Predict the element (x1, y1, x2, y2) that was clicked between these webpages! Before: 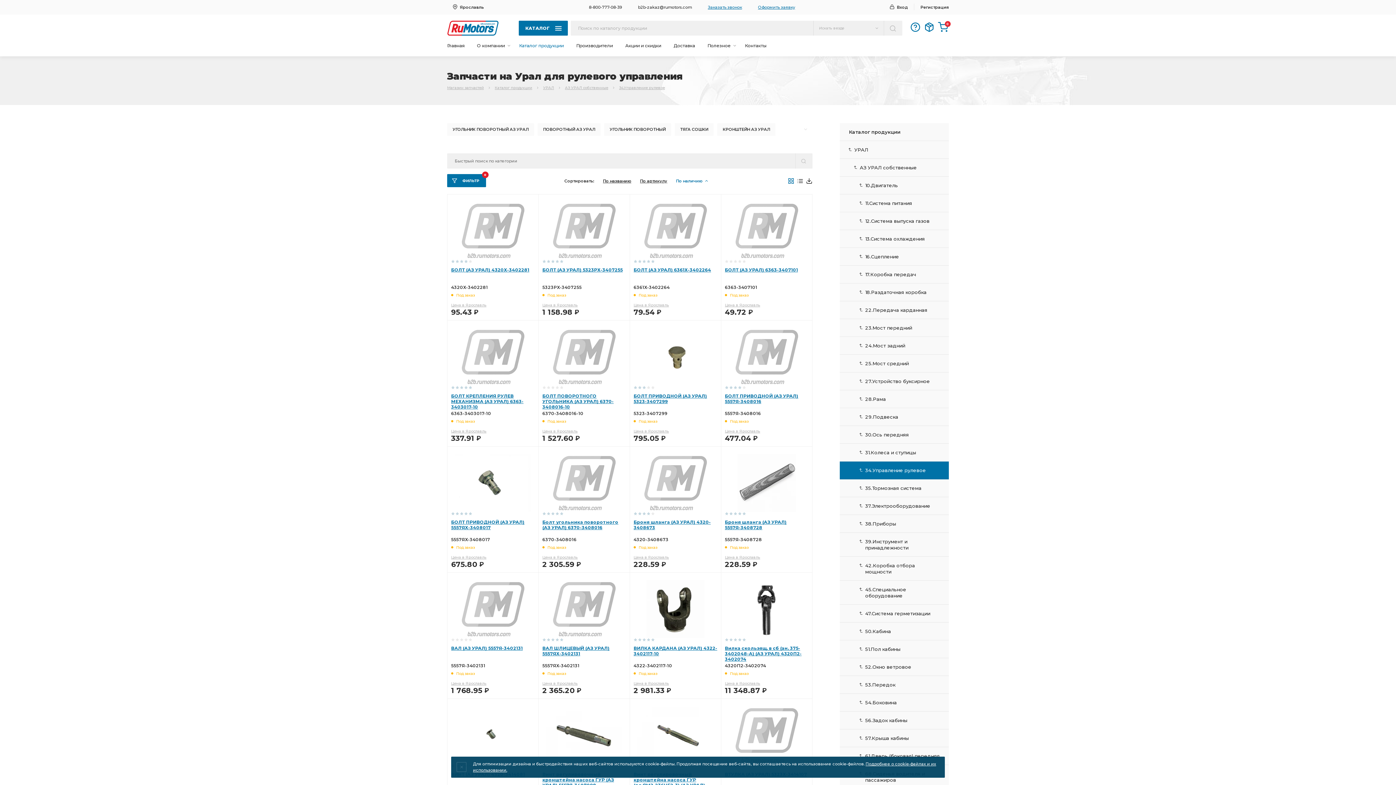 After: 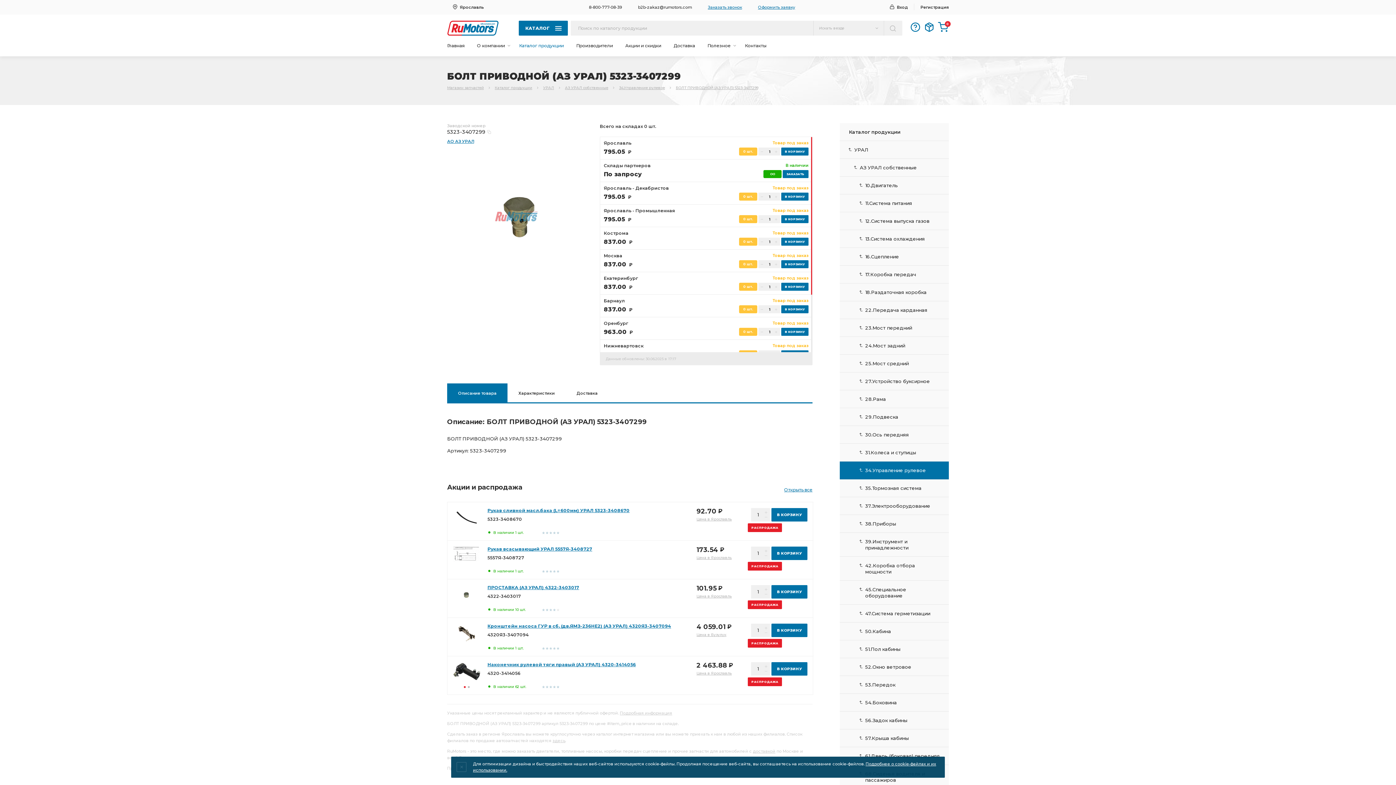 Action: bbox: (633, 429, 669, 433) label: Цена в Ярославль